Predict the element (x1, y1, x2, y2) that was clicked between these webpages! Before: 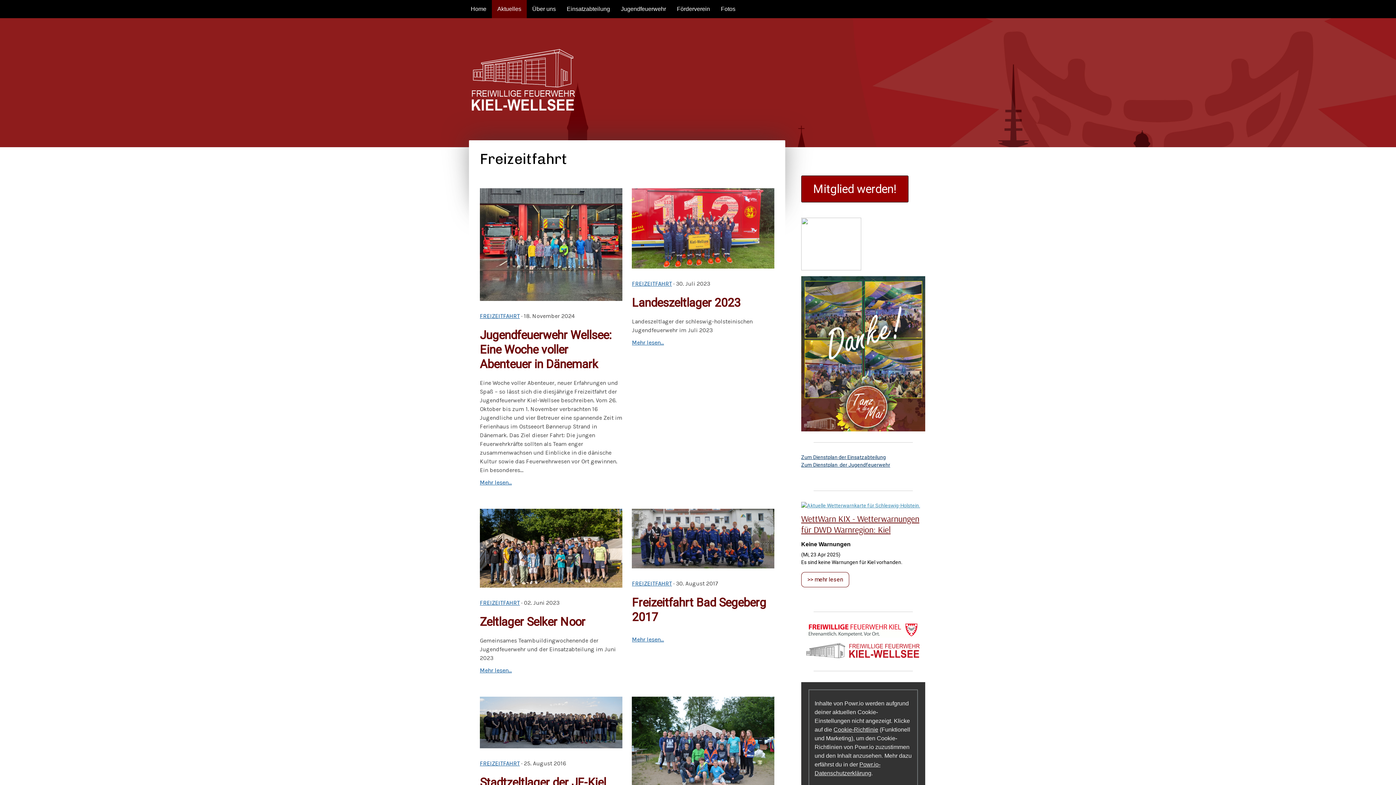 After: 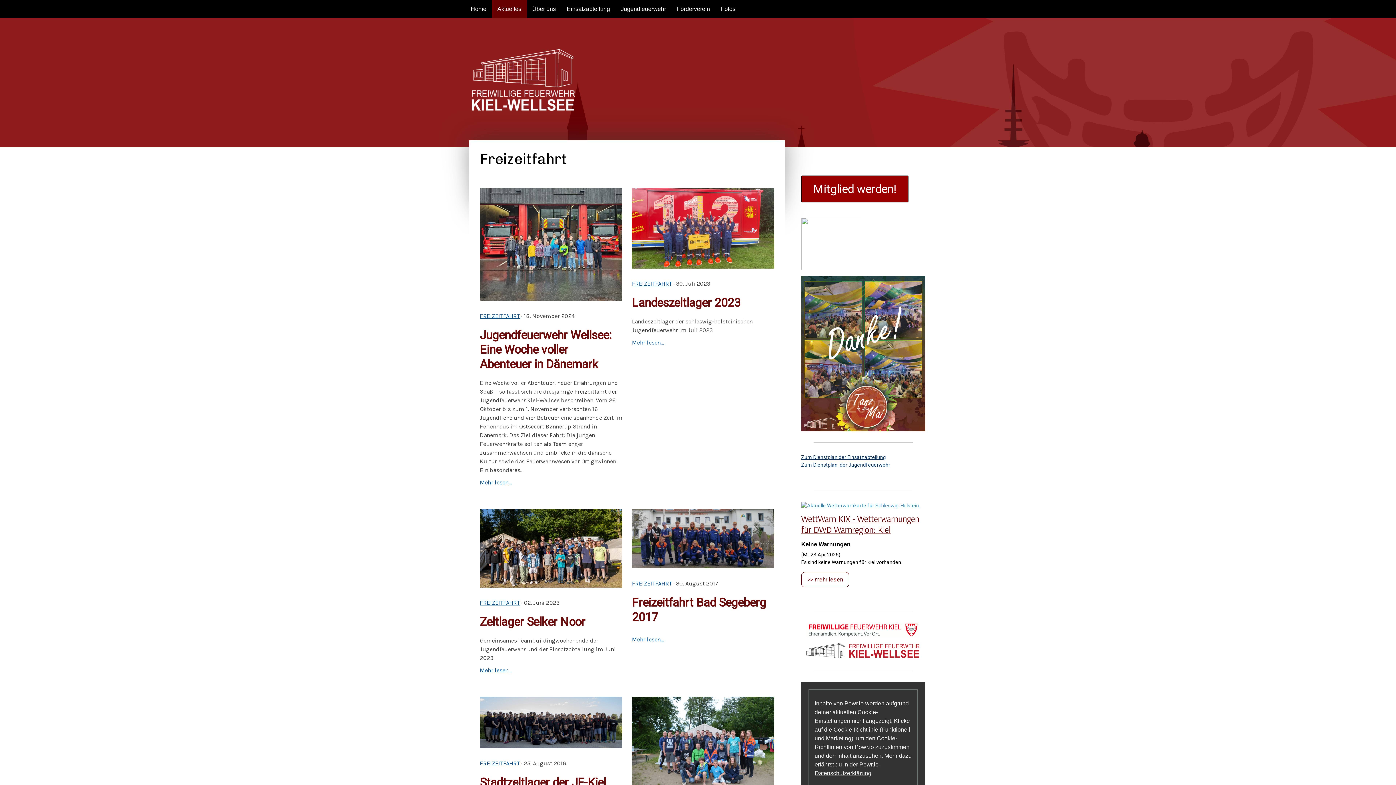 Action: bbox: (480, 312, 520, 319) label: FREIZEITFAHRT